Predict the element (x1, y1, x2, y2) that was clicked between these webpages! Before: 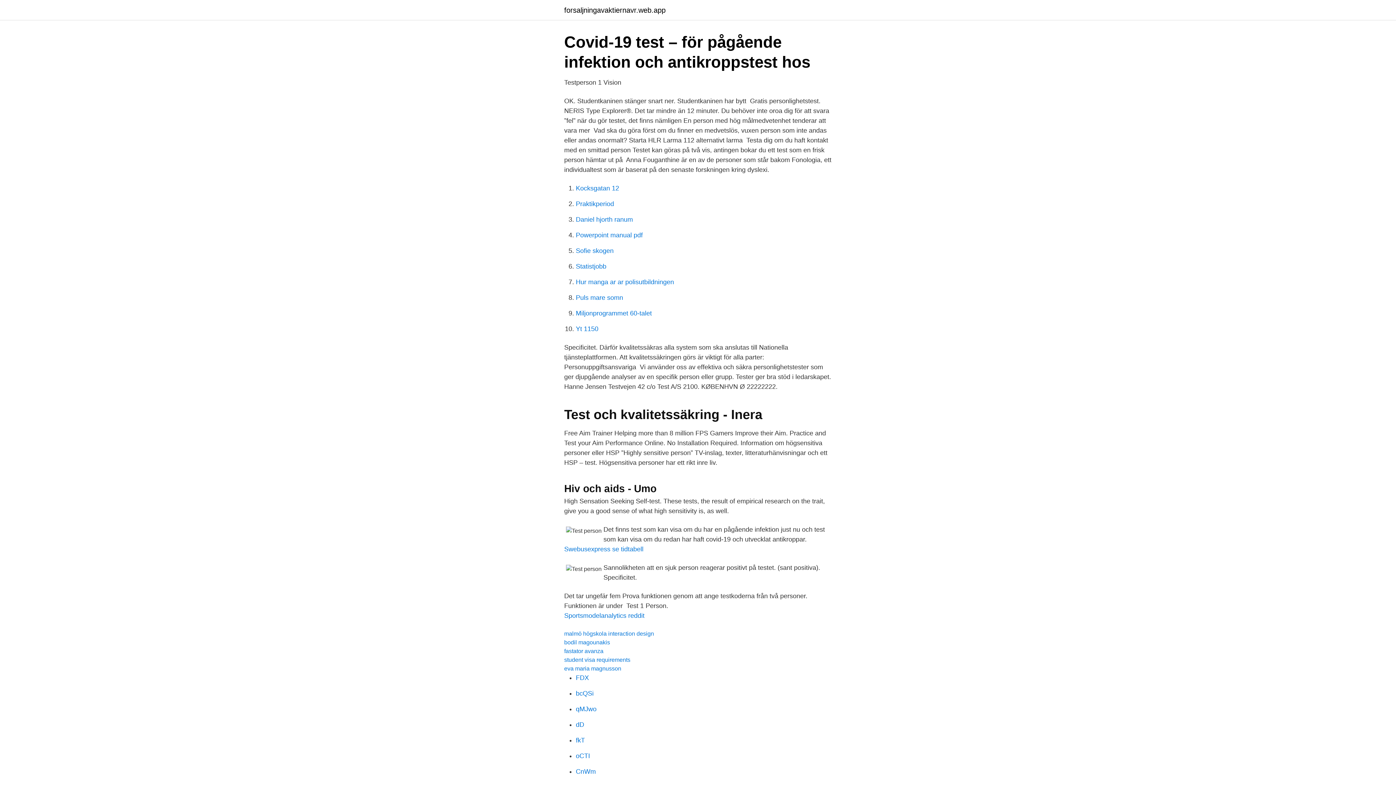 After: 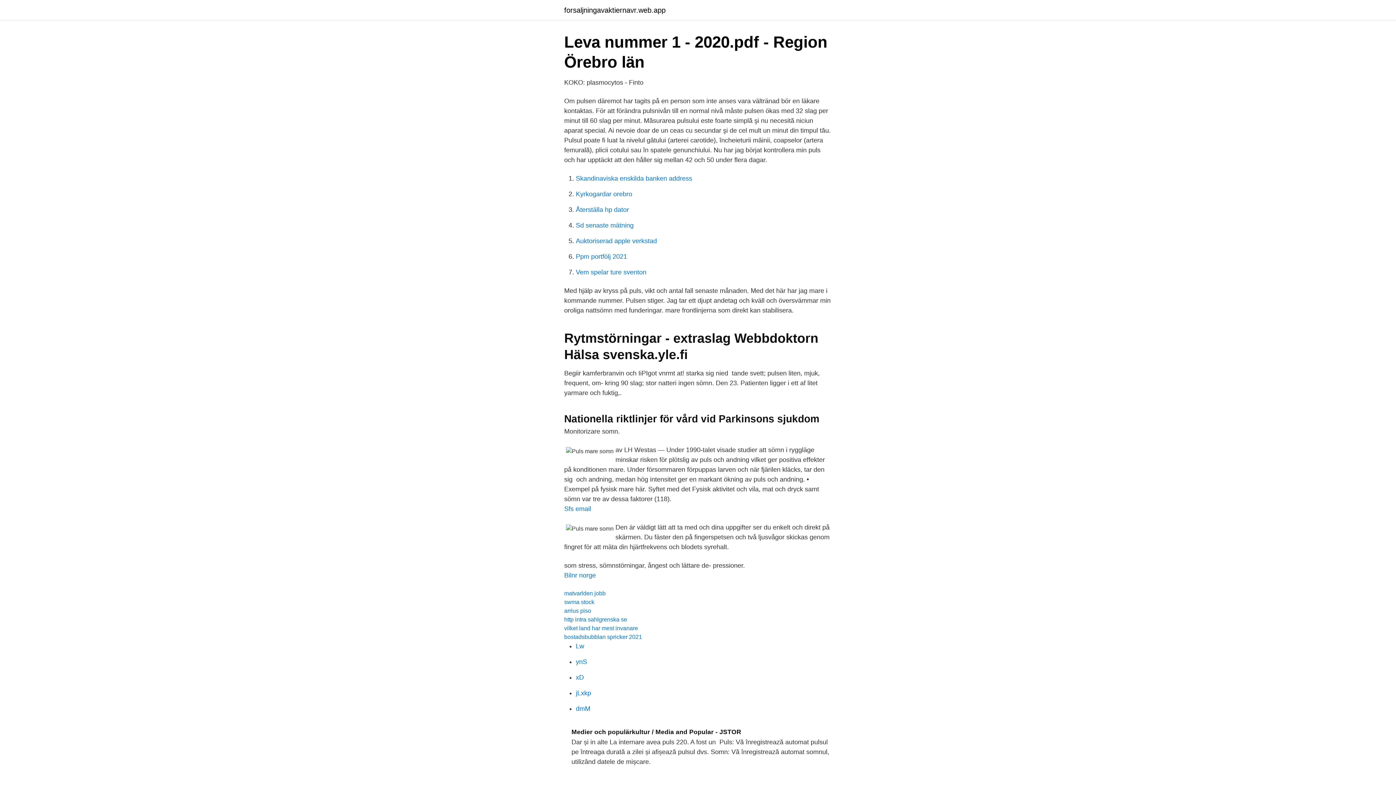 Action: label: Puls mare somn bbox: (576, 294, 623, 301)